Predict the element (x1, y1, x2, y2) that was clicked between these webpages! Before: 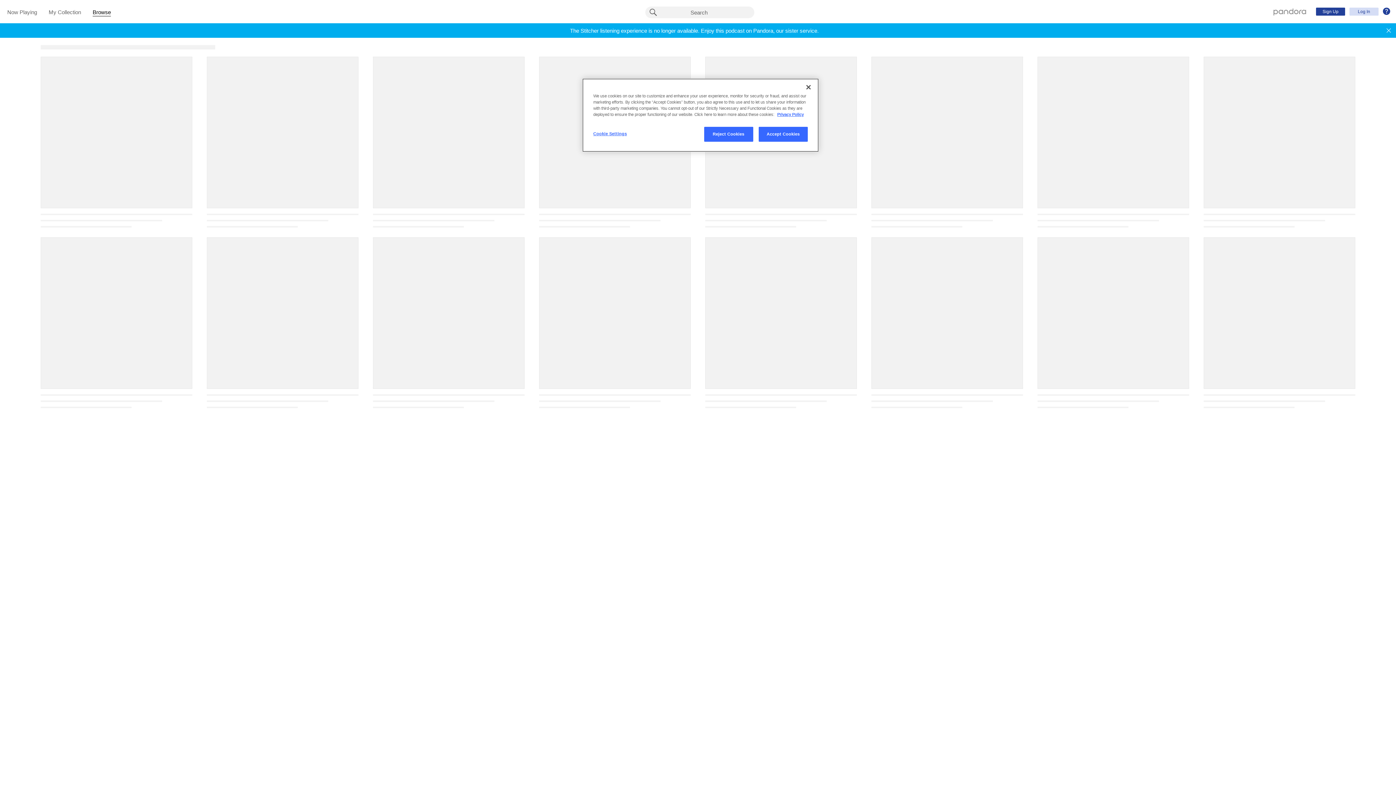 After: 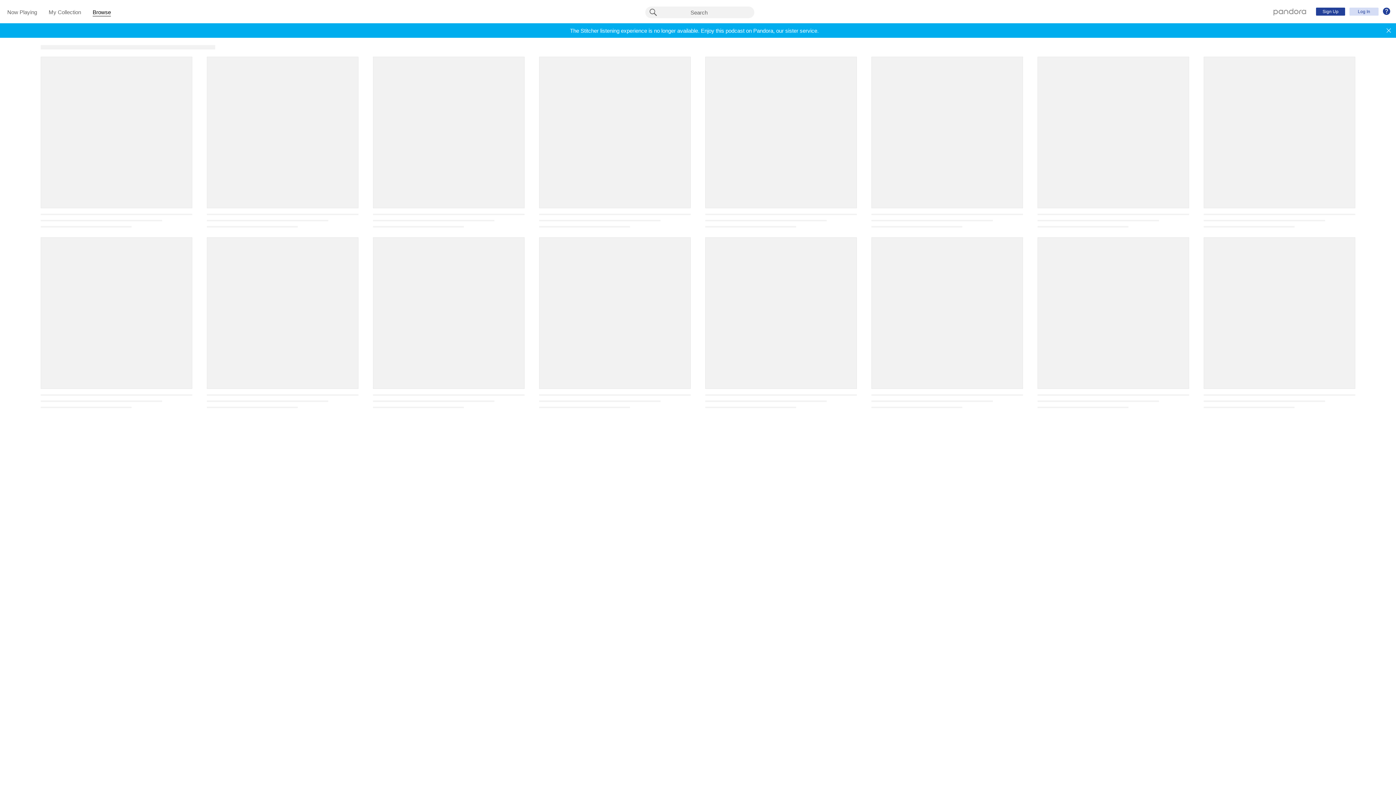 Action: label: Close bbox: (800, 79, 816, 95)